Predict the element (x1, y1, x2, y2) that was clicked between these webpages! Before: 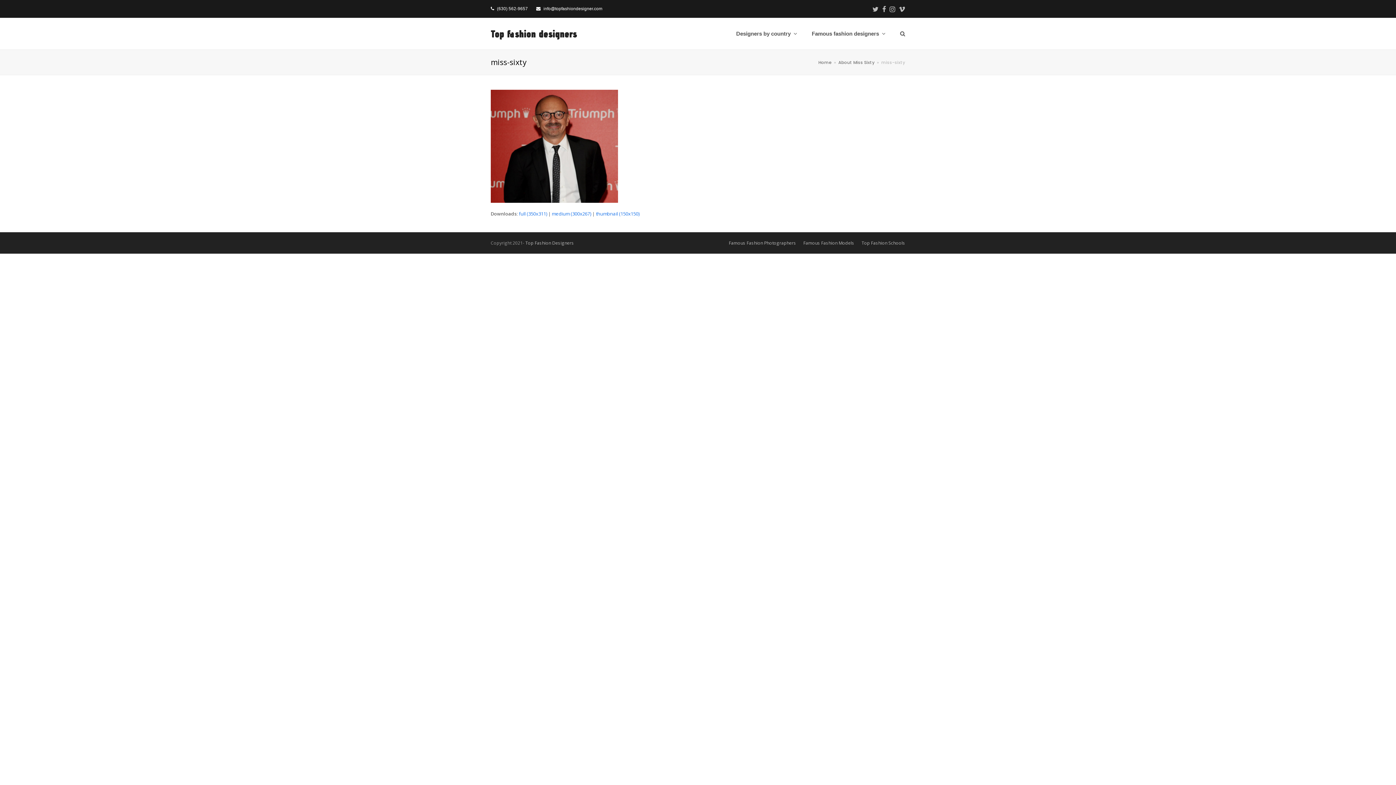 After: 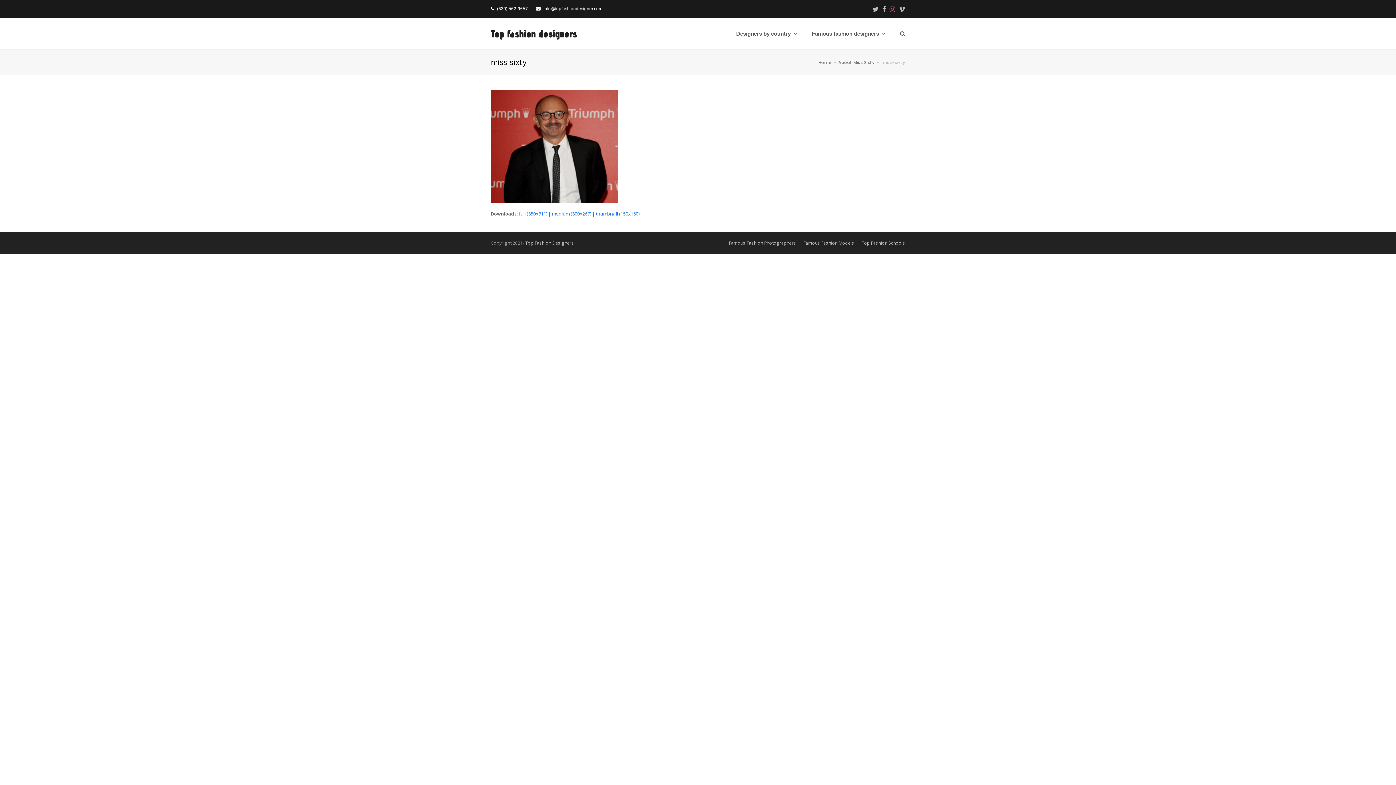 Action: label: Instagram bbox: (889, 4, 895, 13)